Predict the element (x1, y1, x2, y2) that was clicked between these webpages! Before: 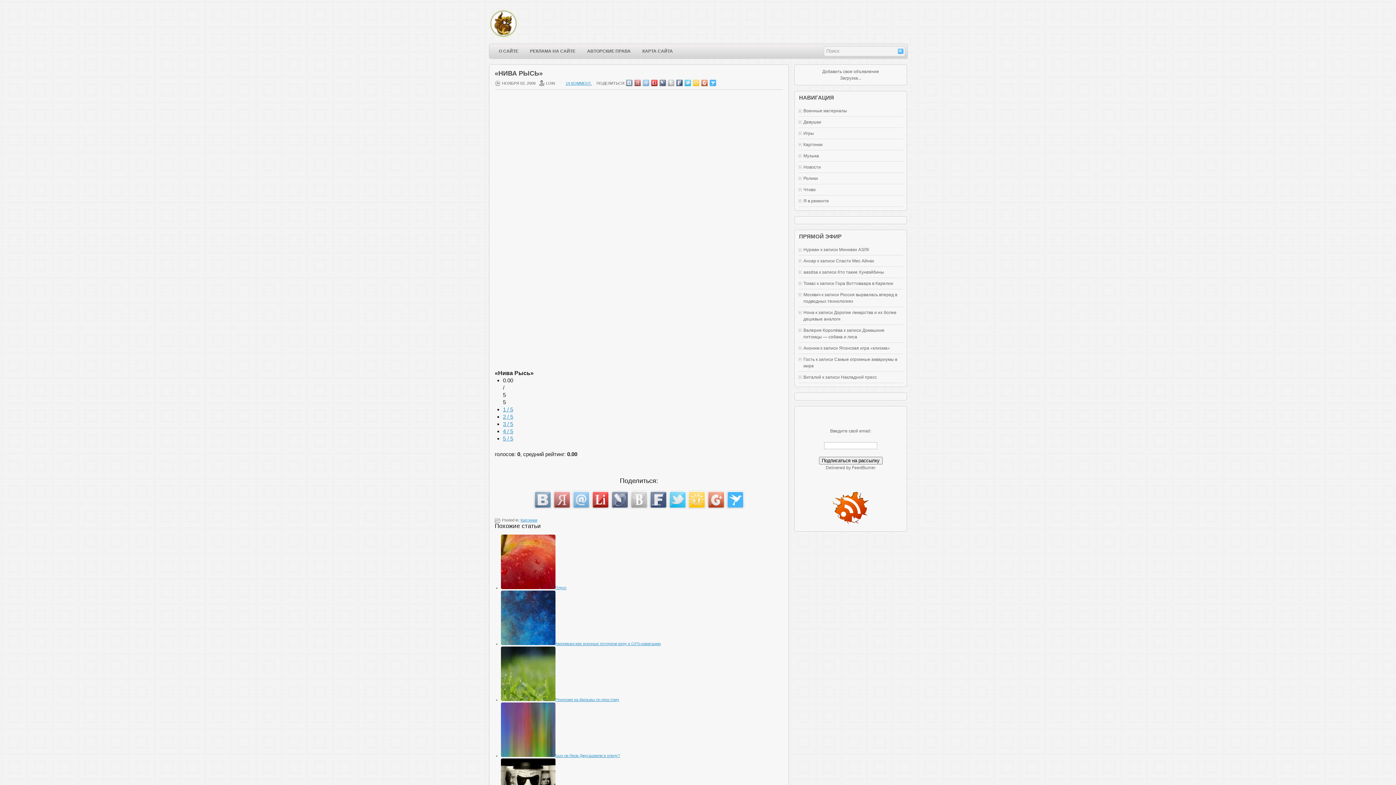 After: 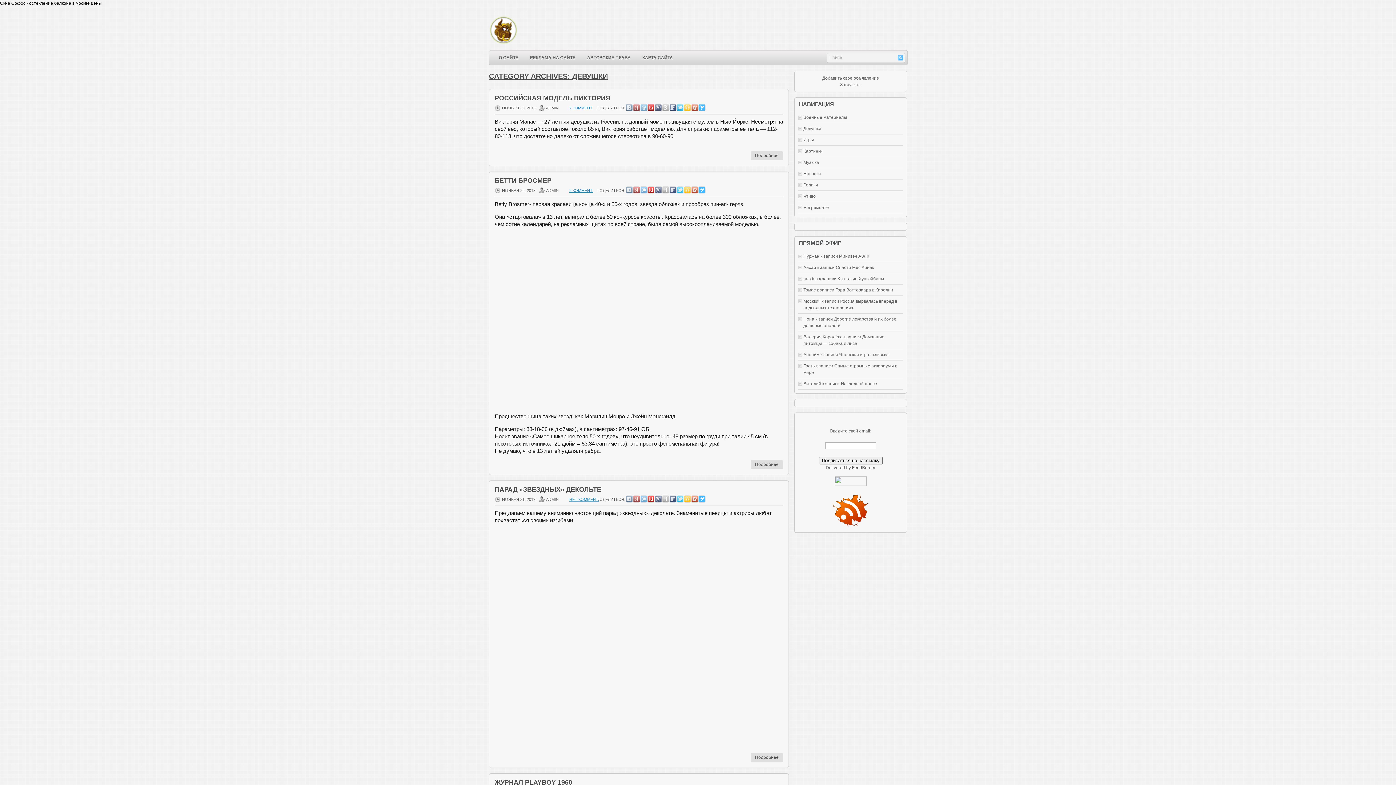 Action: label: Девушки bbox: (803, 119, 821, 124)